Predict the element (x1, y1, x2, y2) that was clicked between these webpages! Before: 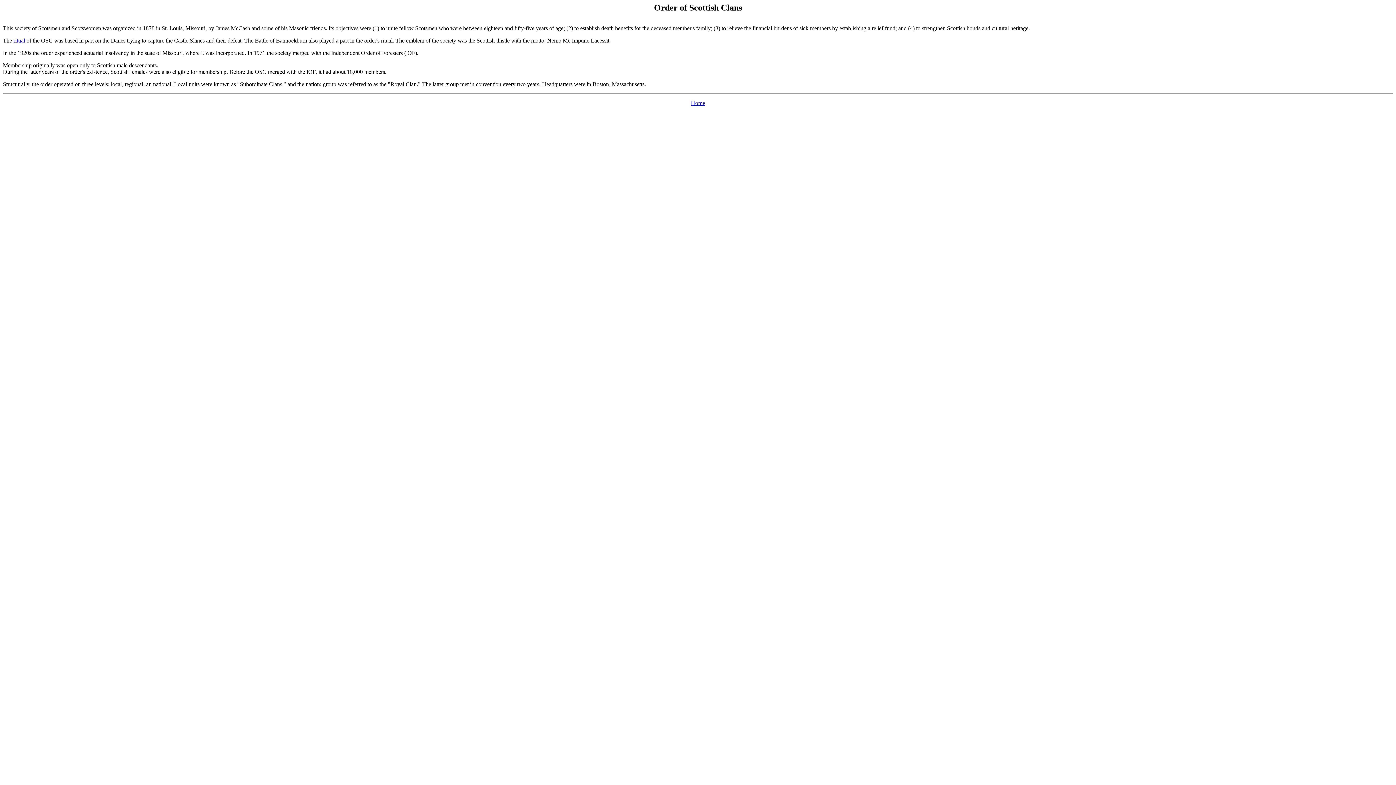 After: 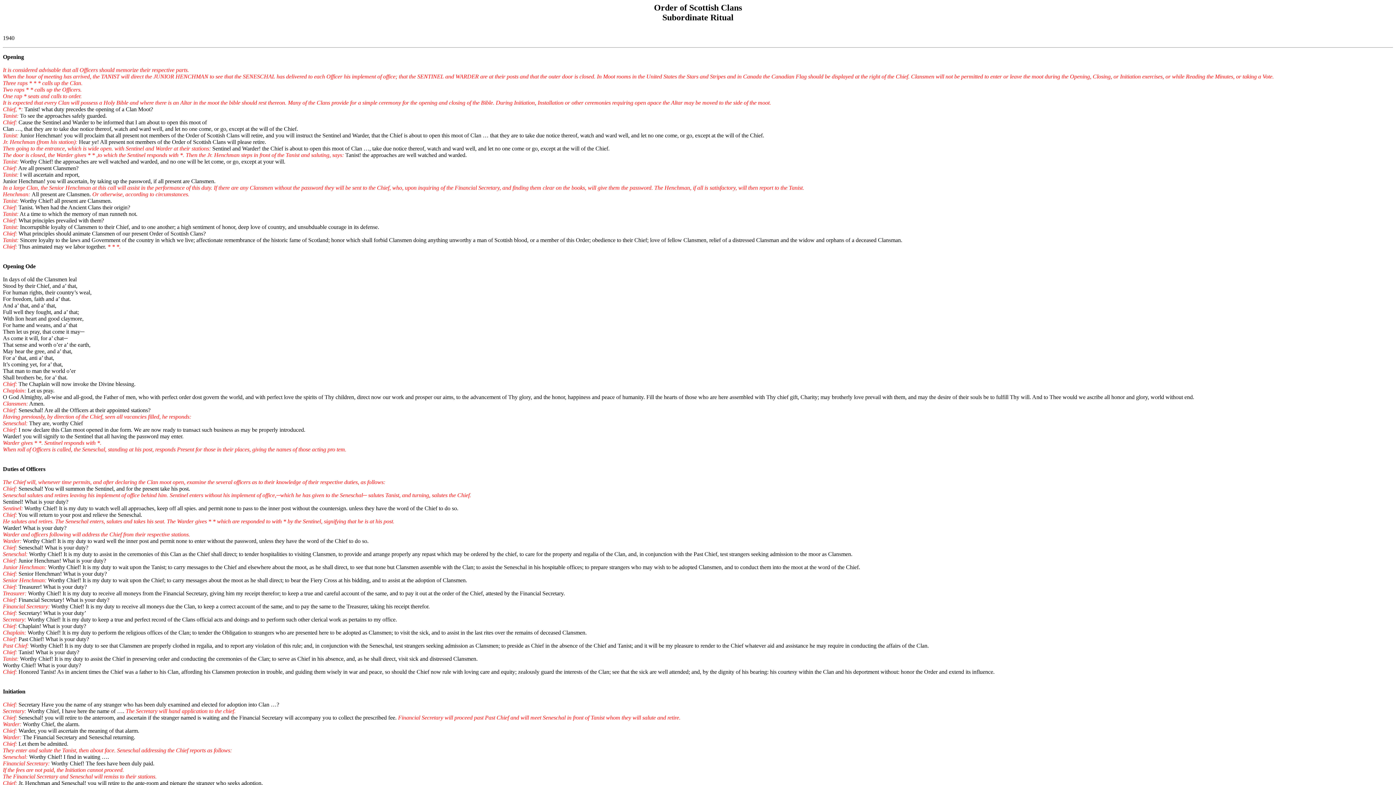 Action: label: ritual bbox: (13, 37, 25, 43)